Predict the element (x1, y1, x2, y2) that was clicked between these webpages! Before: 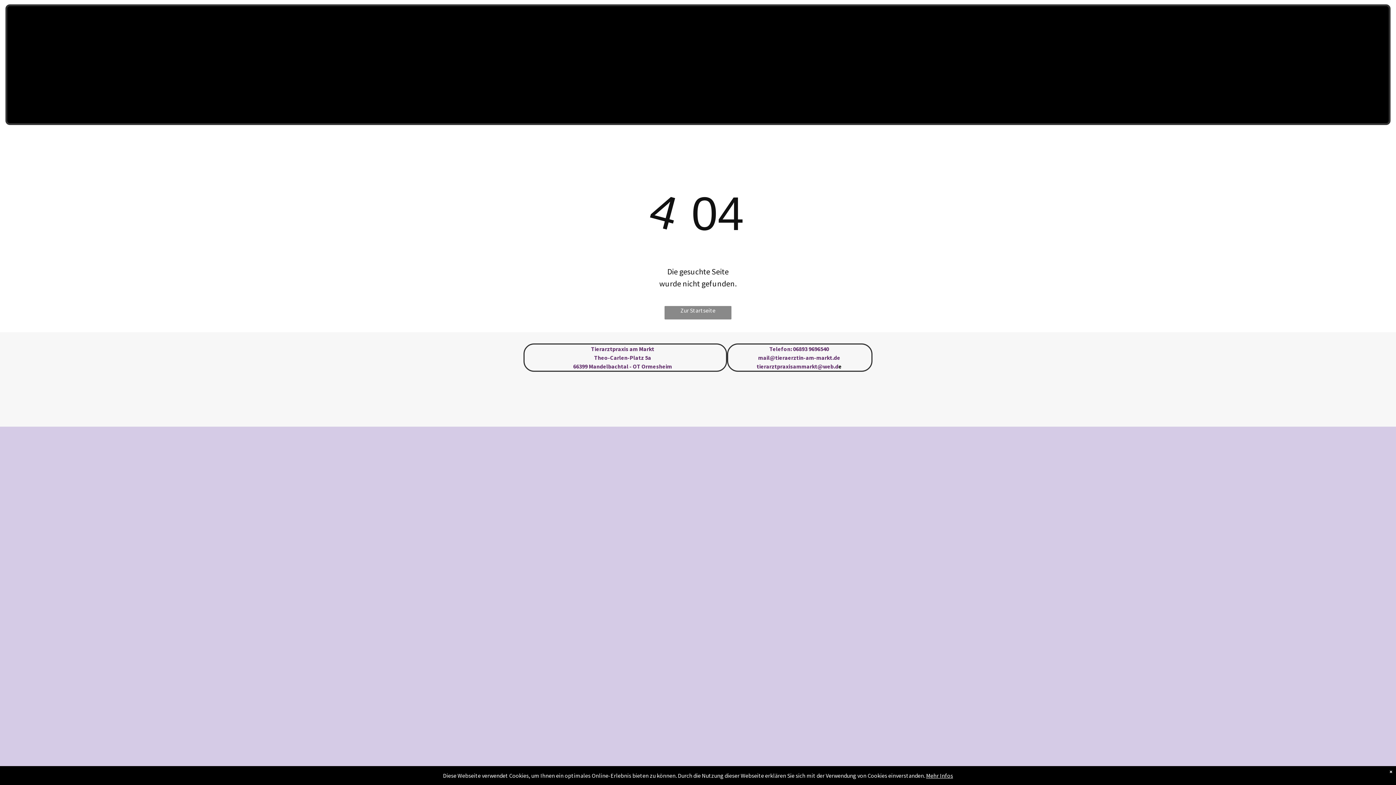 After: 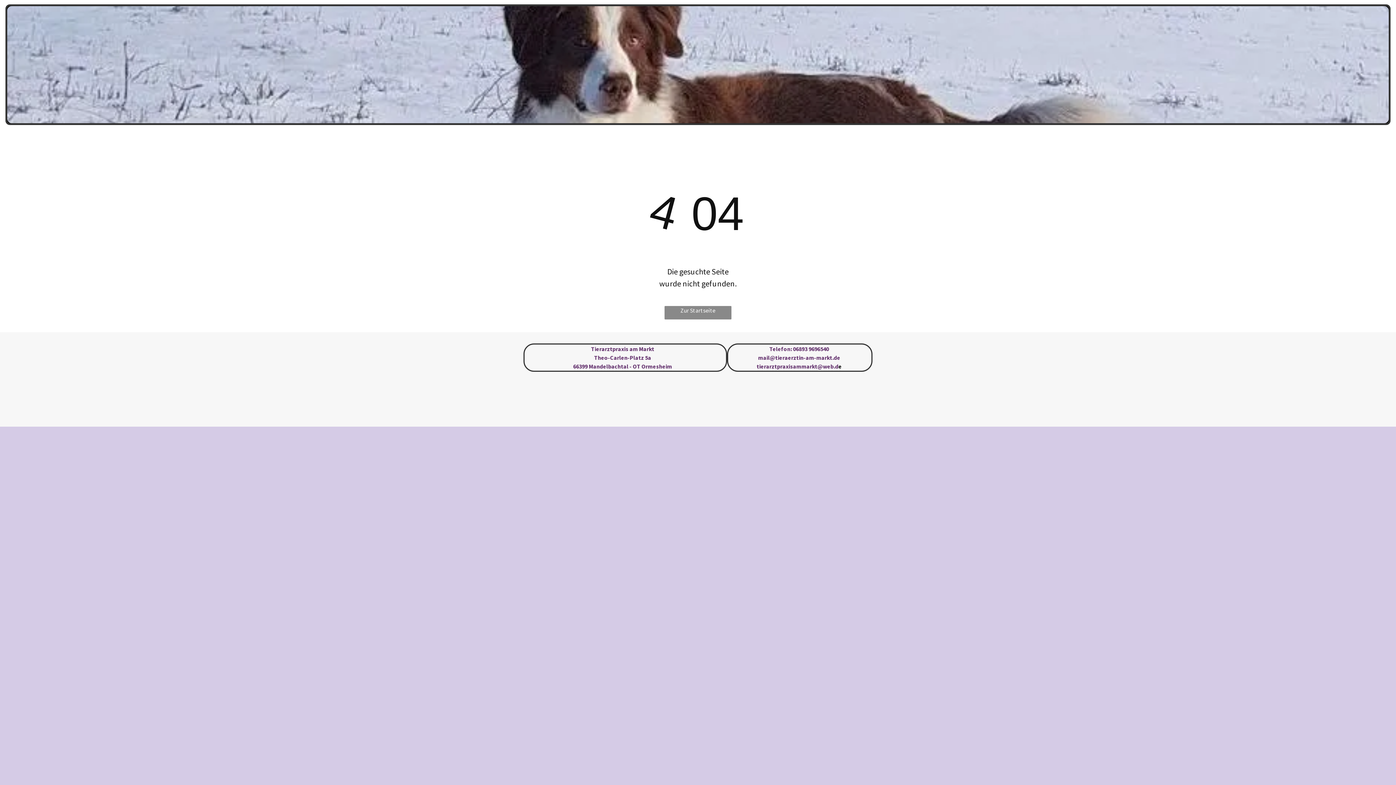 Action: bbox: (926, 772, 953, 779) label: Mehr Infos